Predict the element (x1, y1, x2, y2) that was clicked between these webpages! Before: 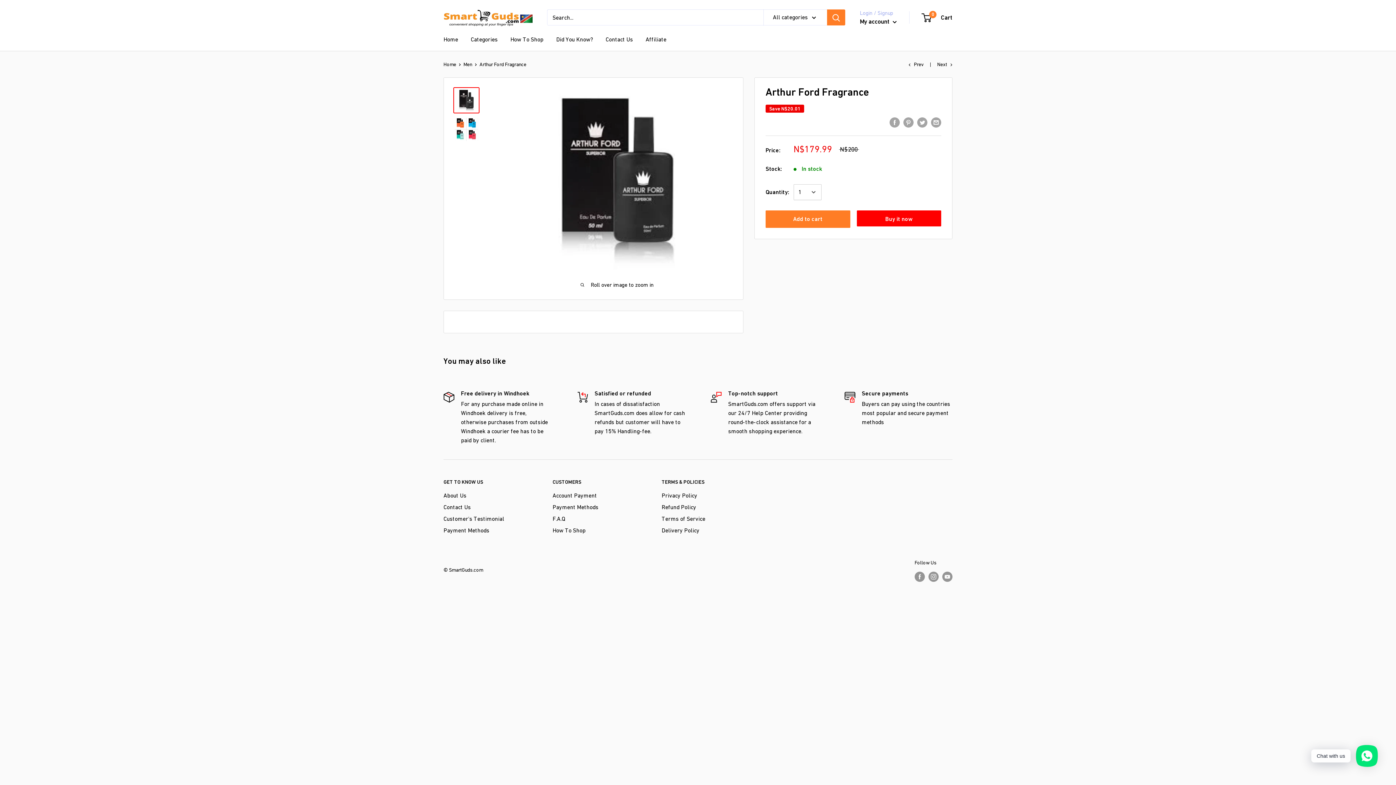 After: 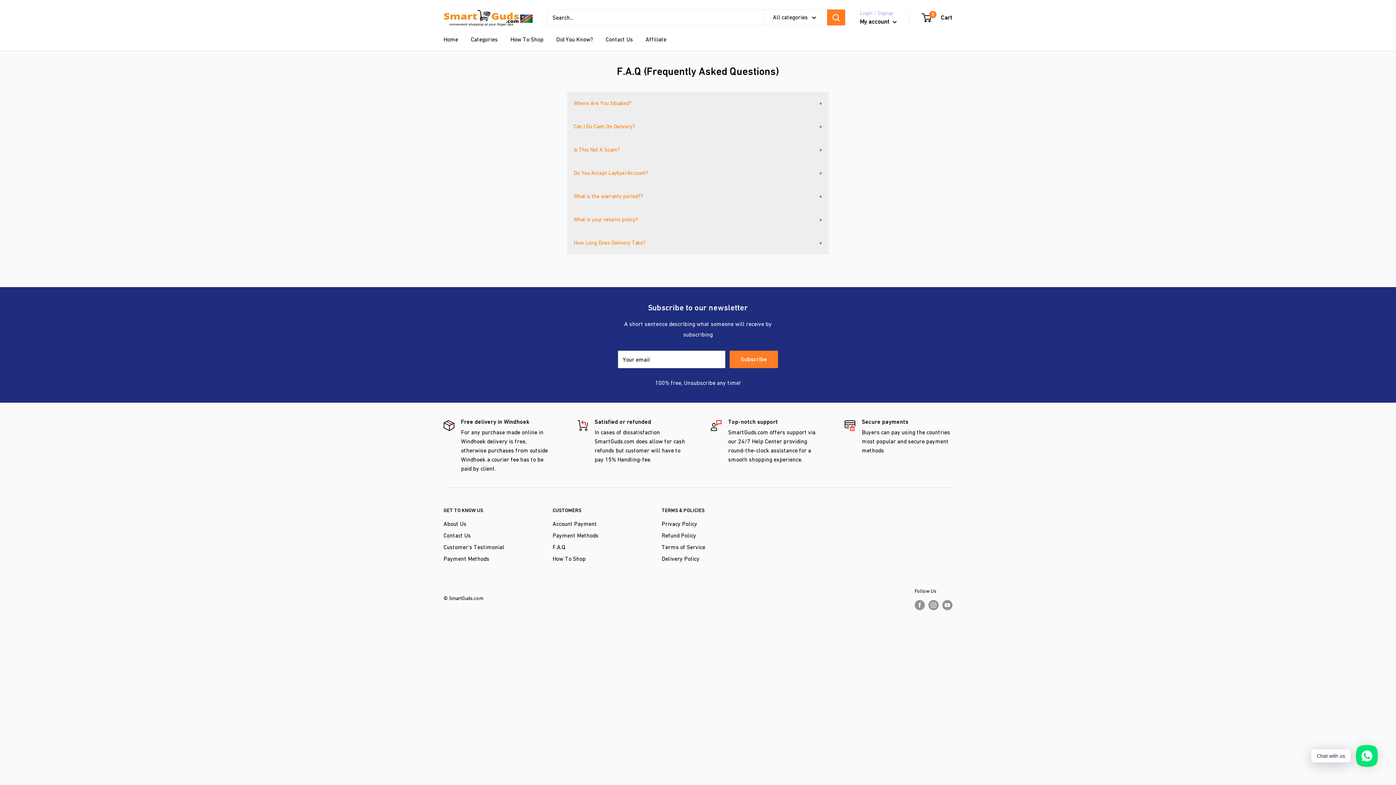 Action: label: F.A.Q bbox: (552, 513, 636, 524)